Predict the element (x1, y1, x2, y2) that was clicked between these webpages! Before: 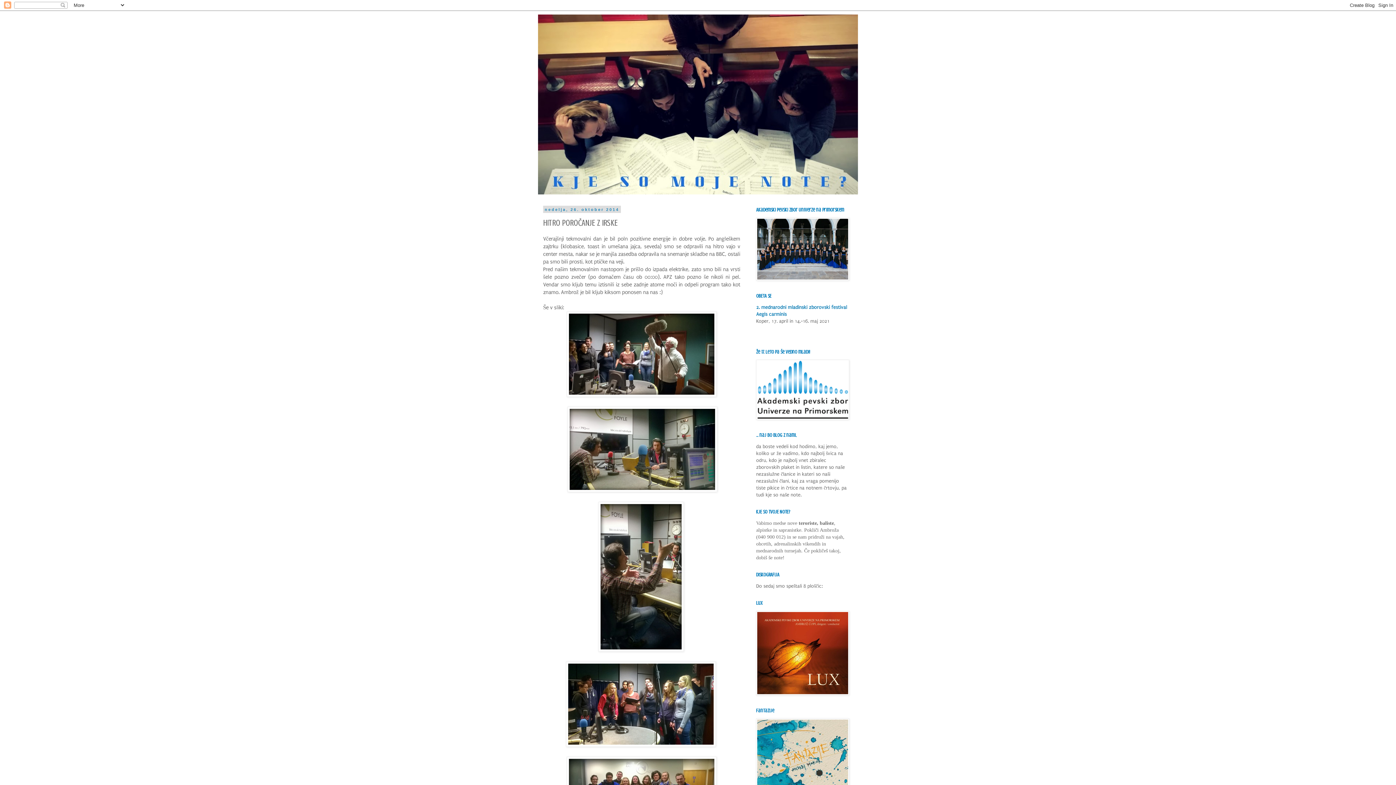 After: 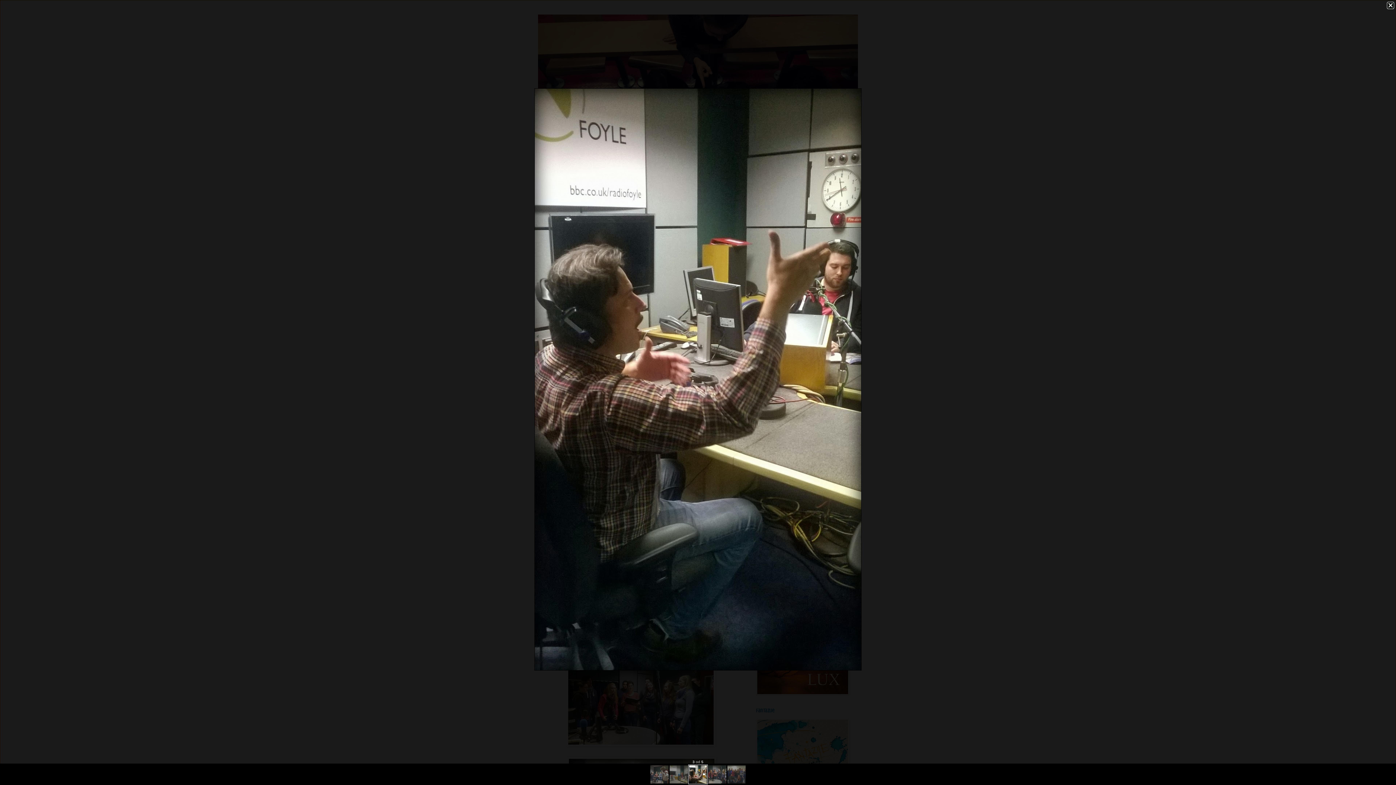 Action: bbox: (598, 647, 685, 653) label:  